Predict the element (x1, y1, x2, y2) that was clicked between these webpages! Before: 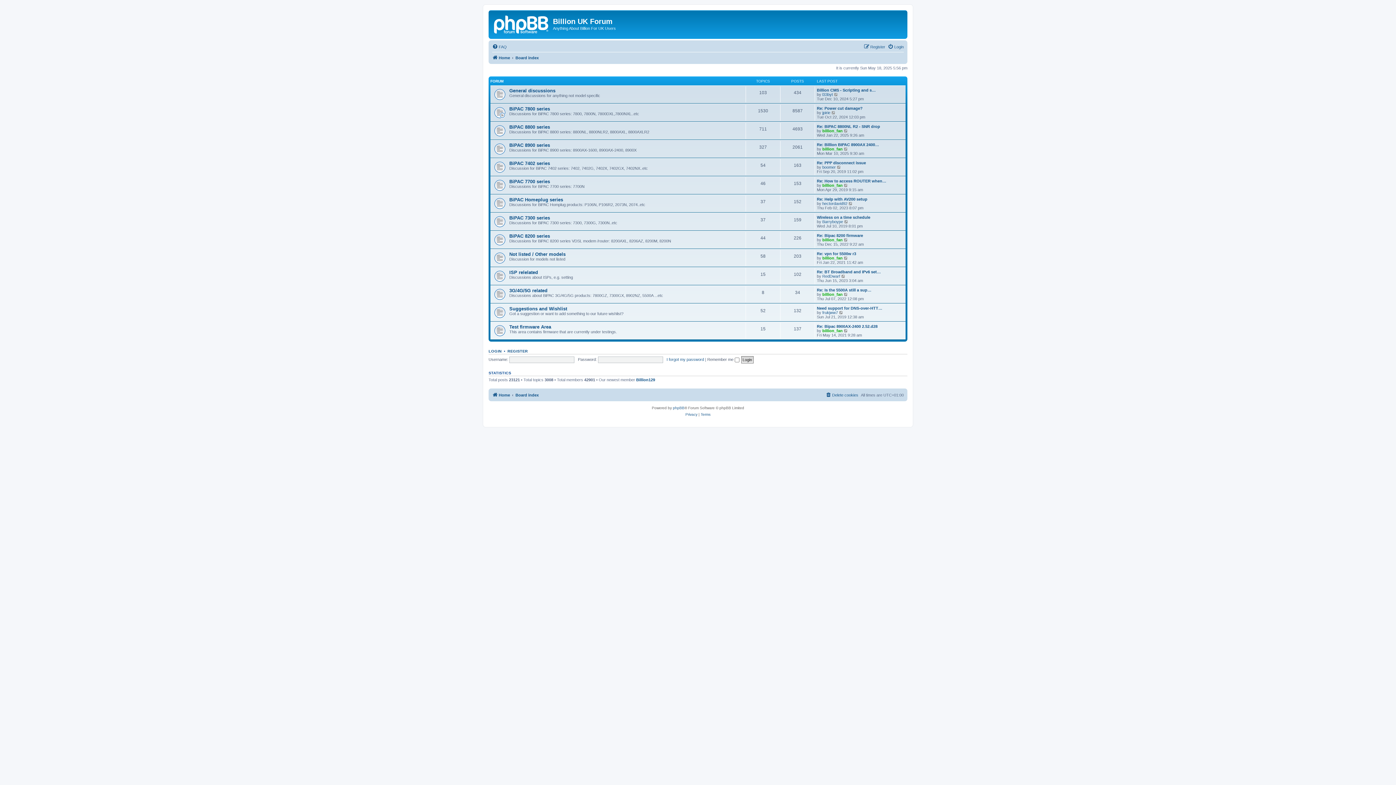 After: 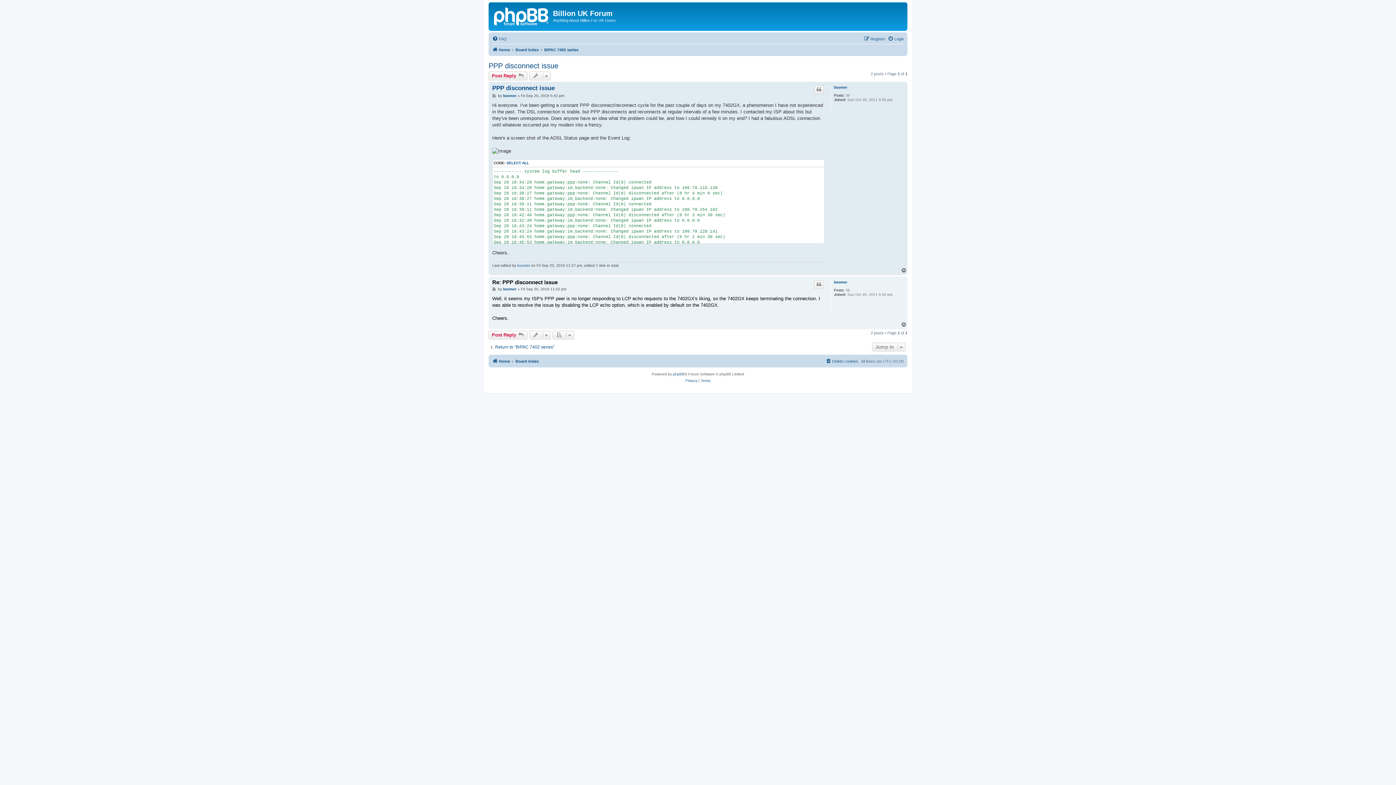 Action: bbox: (817, 160, 866, 165) label: Re: PPP disconnect issue